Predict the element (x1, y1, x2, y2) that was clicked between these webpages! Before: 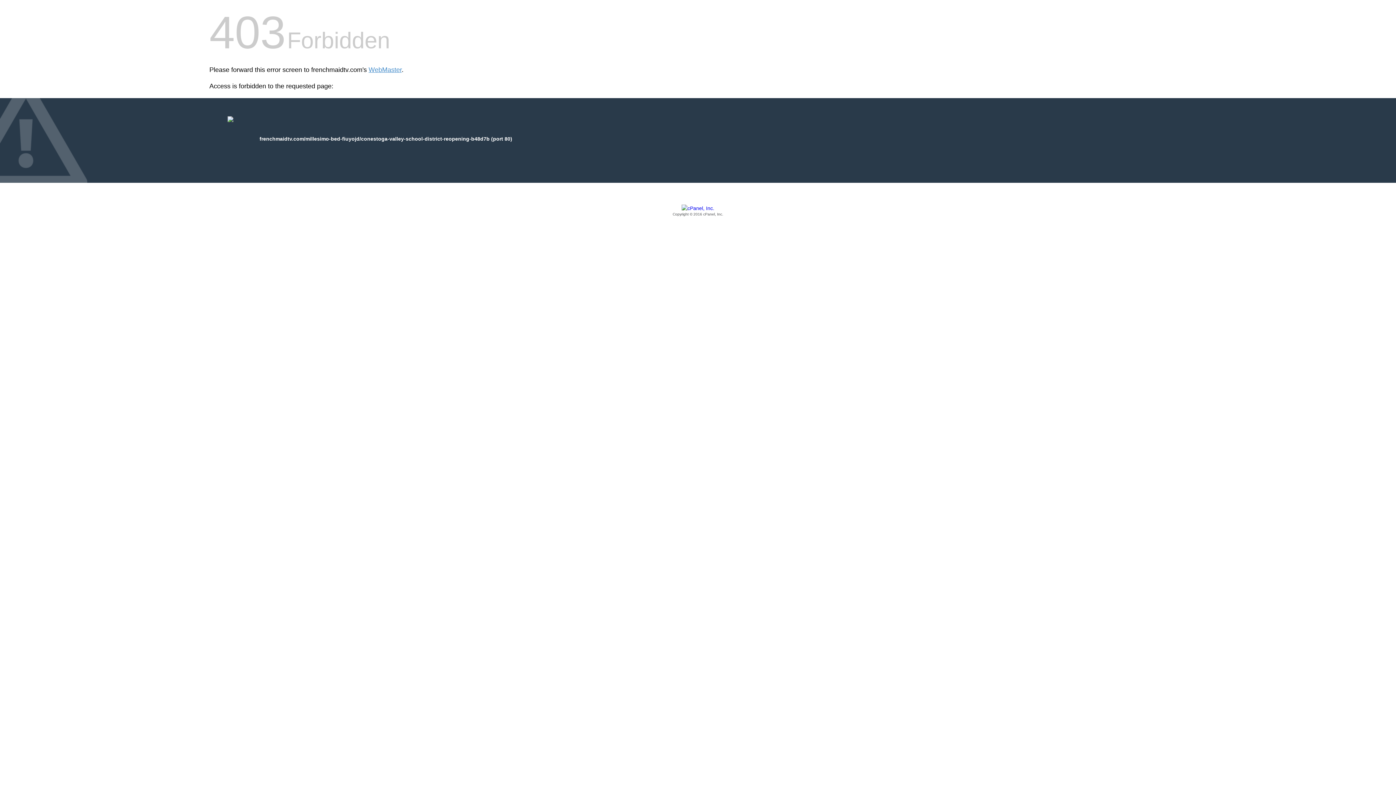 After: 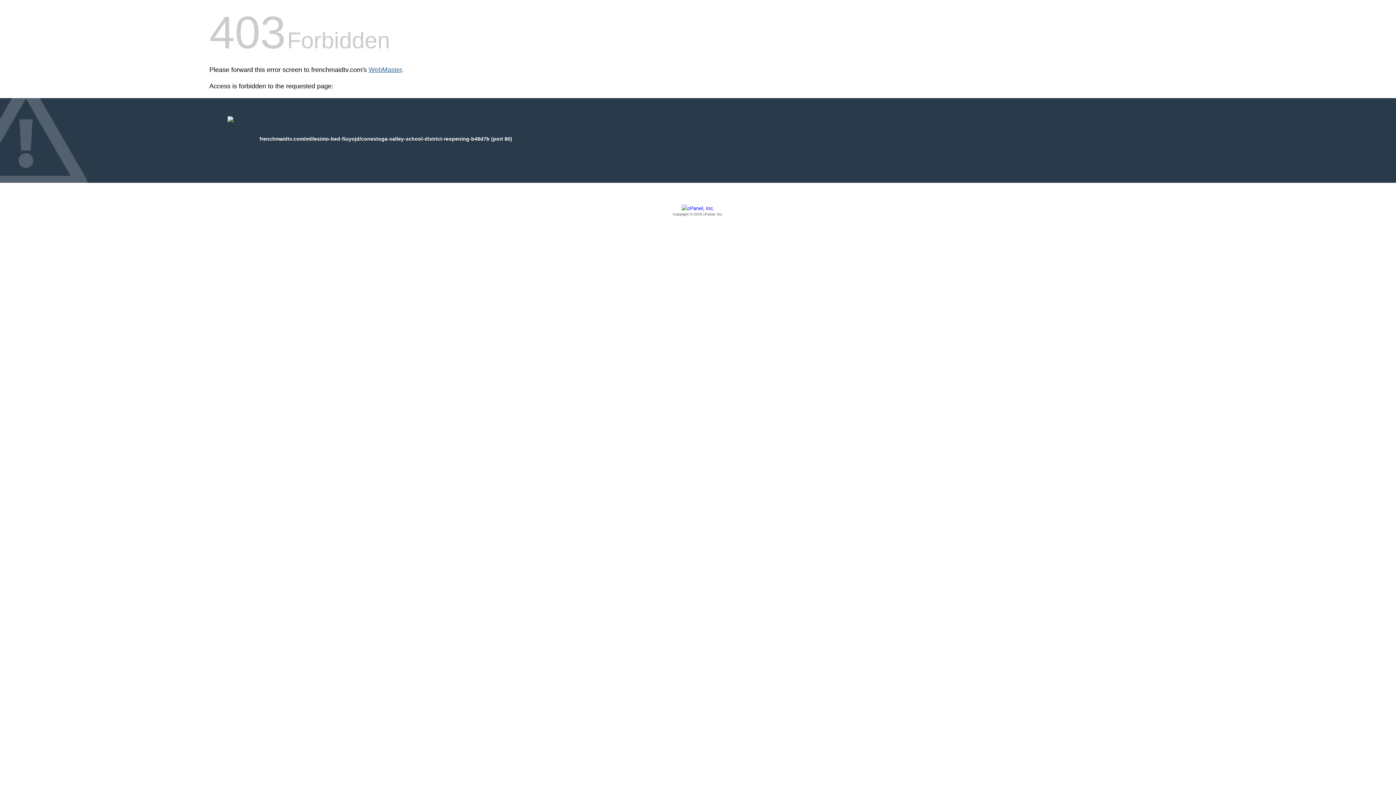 Action: label: WebMaster bbox: (368, 66, 401, 73)